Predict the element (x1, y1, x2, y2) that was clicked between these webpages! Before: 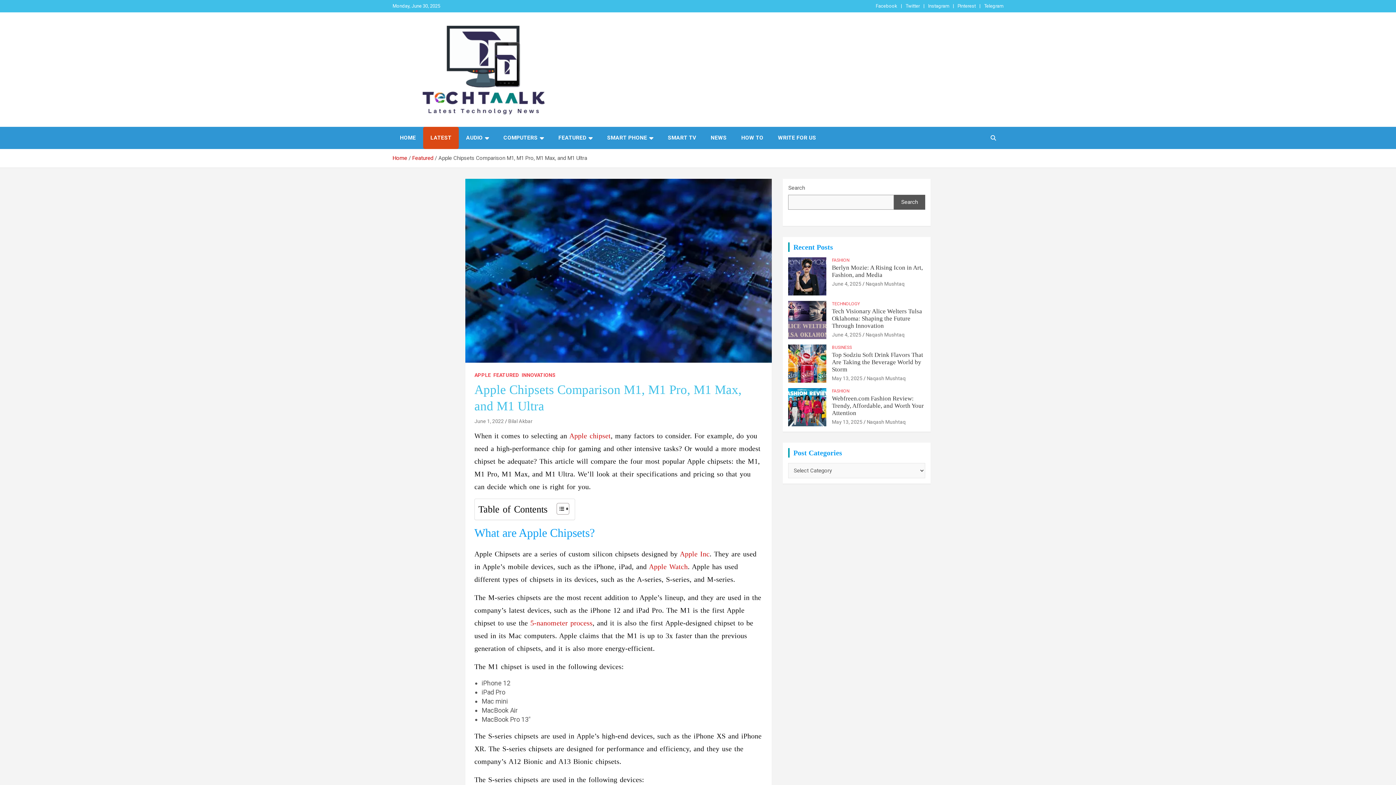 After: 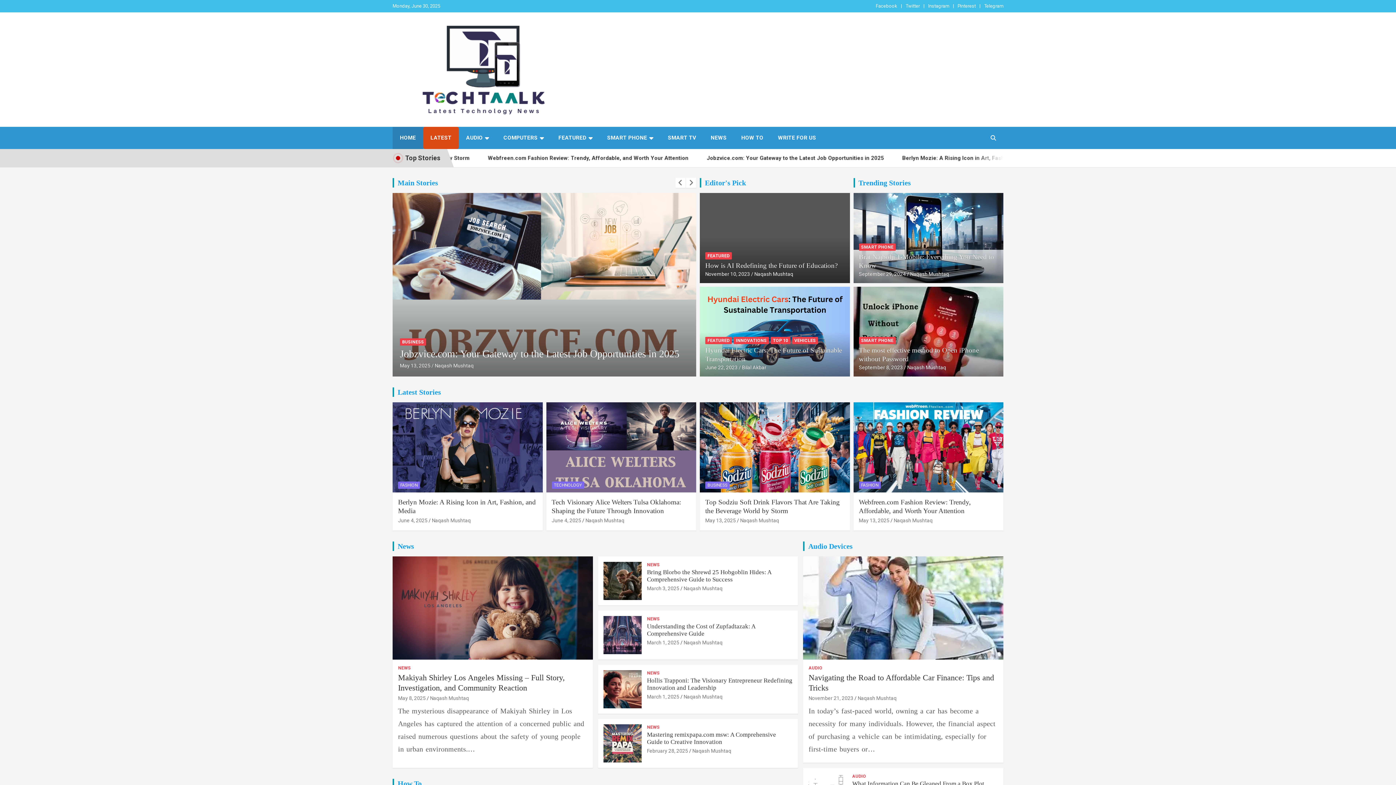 Action: bbox: (392, 154, 407, 161) label: Home